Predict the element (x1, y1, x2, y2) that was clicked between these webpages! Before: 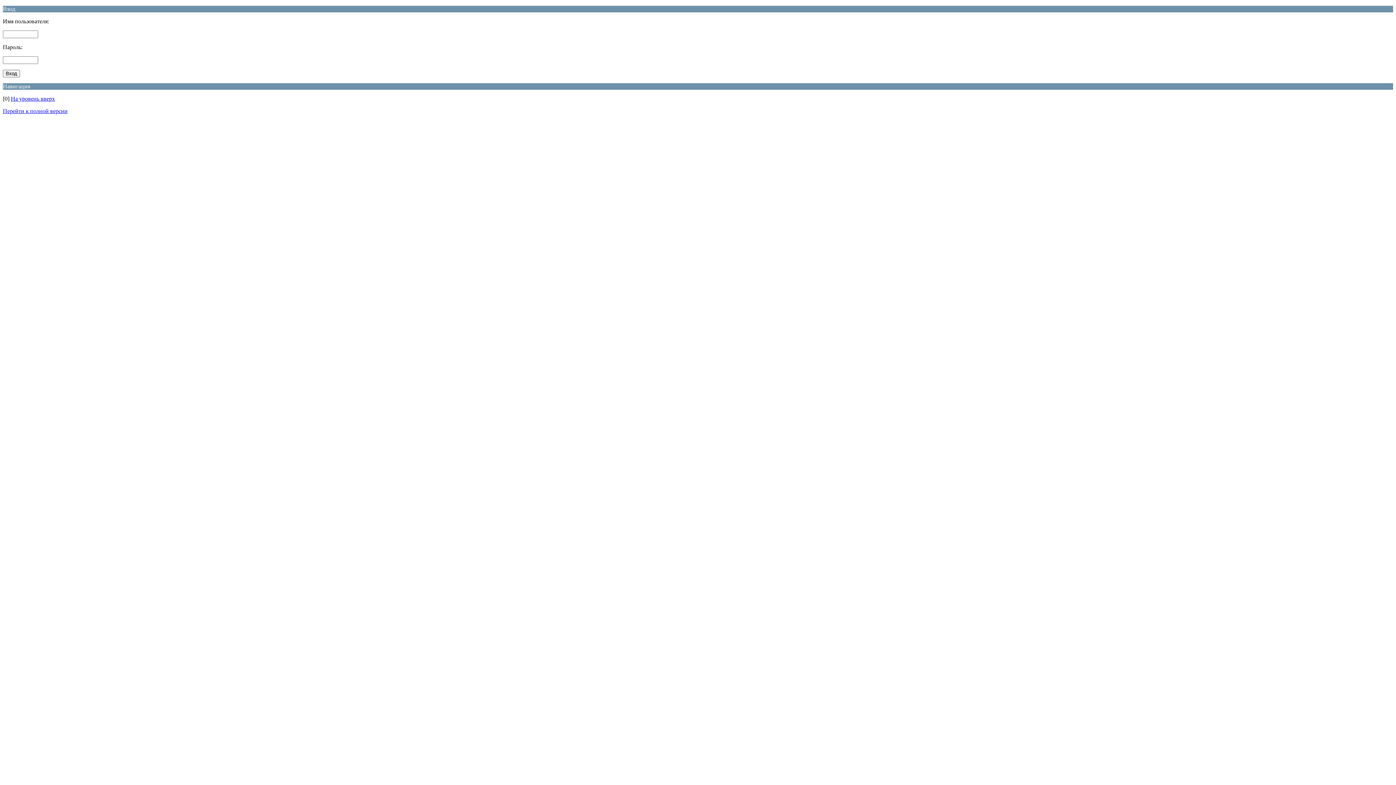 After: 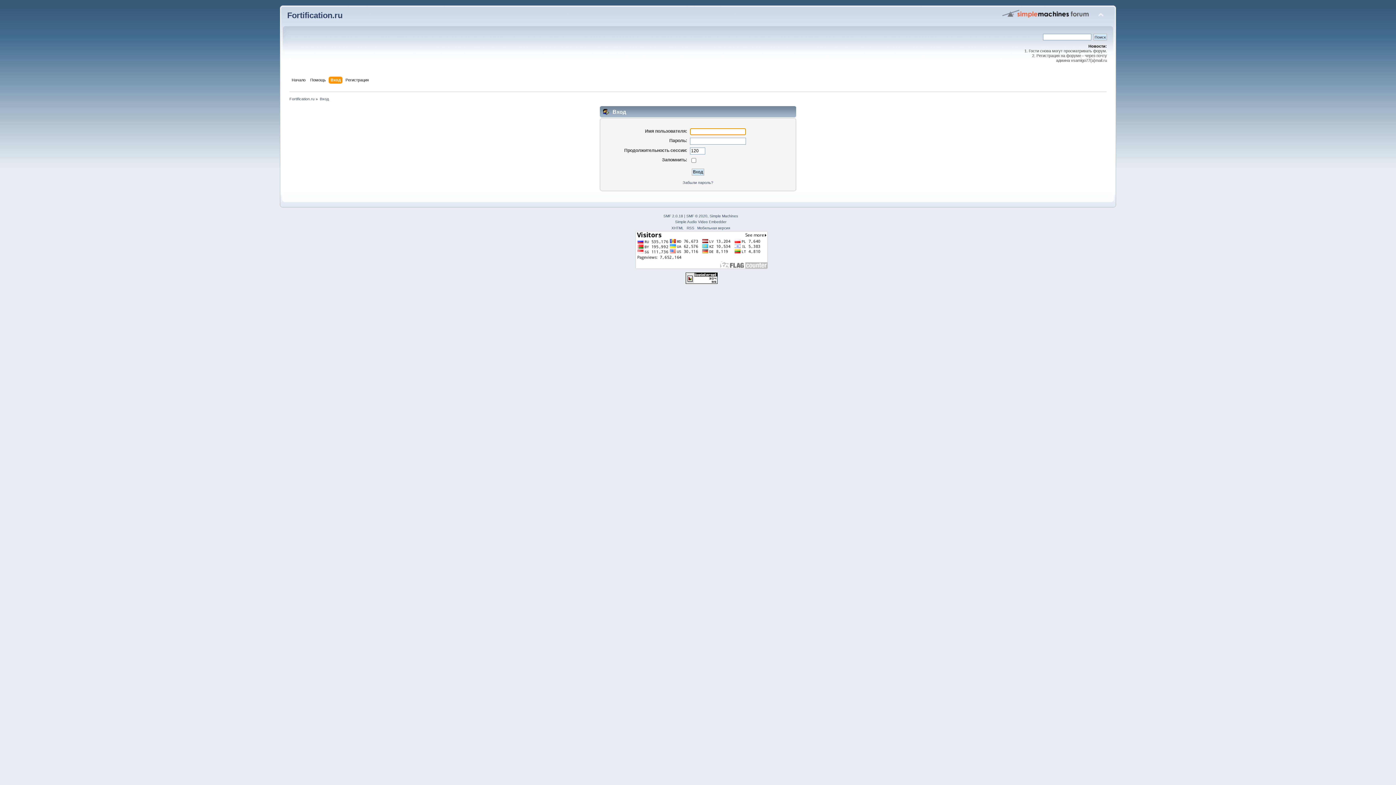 Action: label: Перейти к полной версии bbox: (2, 108, 67, 114)